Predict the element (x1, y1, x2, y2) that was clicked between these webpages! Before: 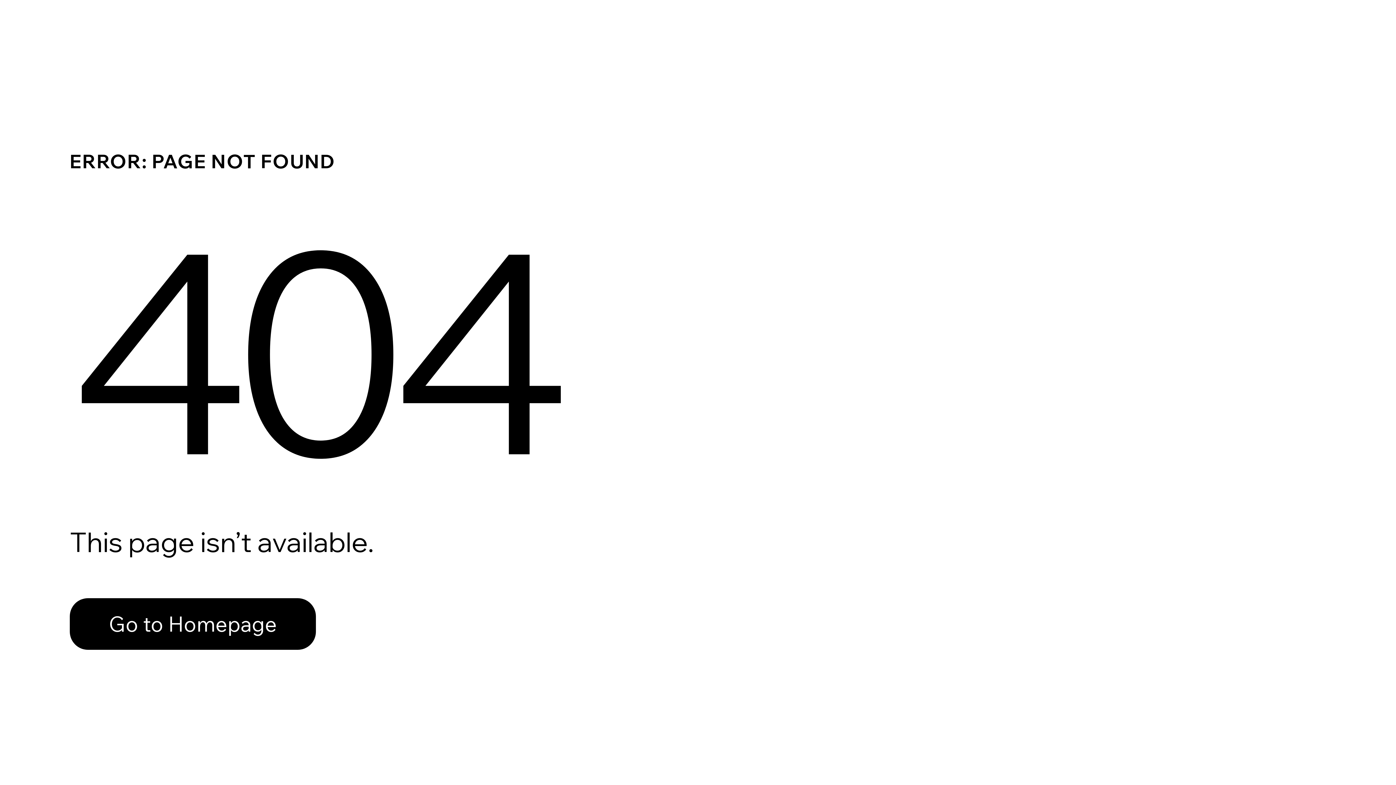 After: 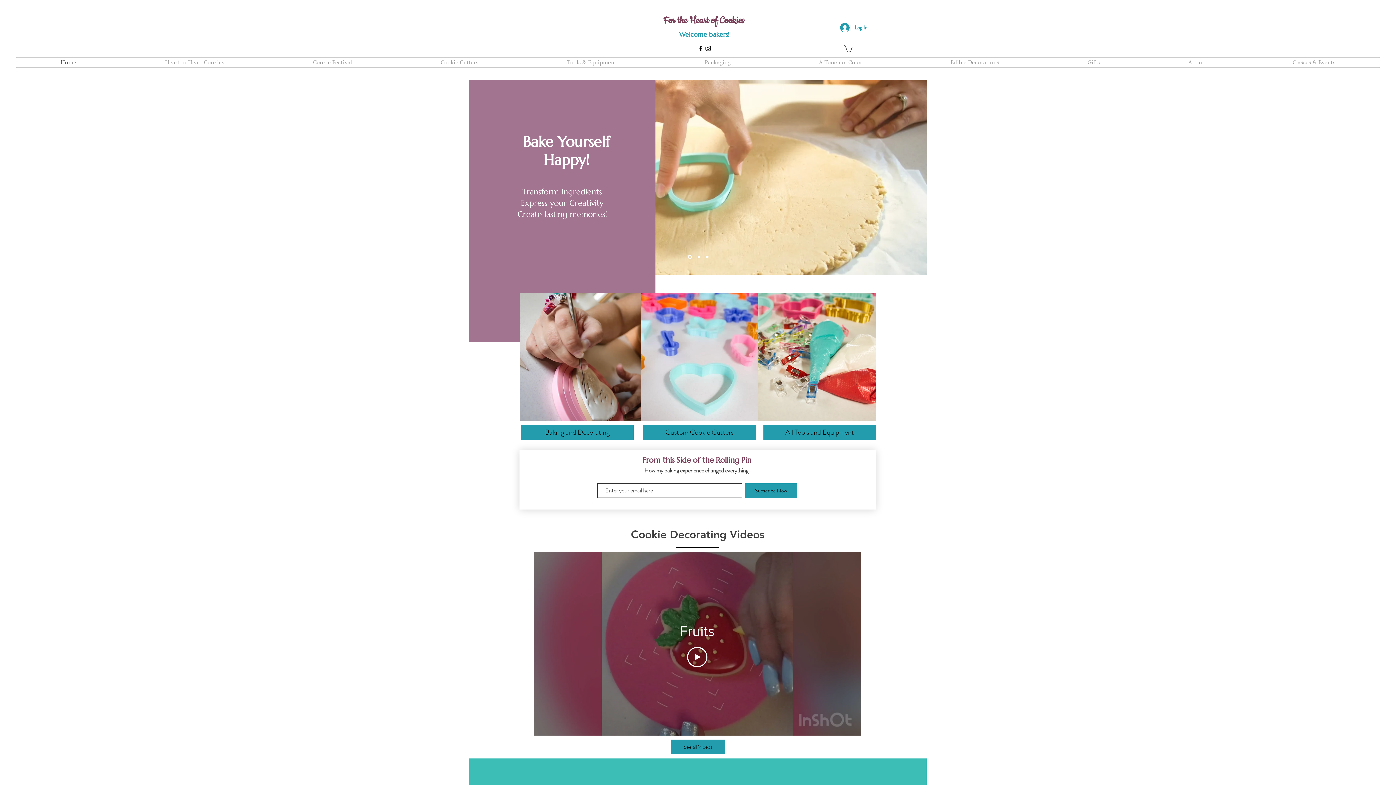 Action: label: Go to Homepage bbox: (69, 598, 316, 650)